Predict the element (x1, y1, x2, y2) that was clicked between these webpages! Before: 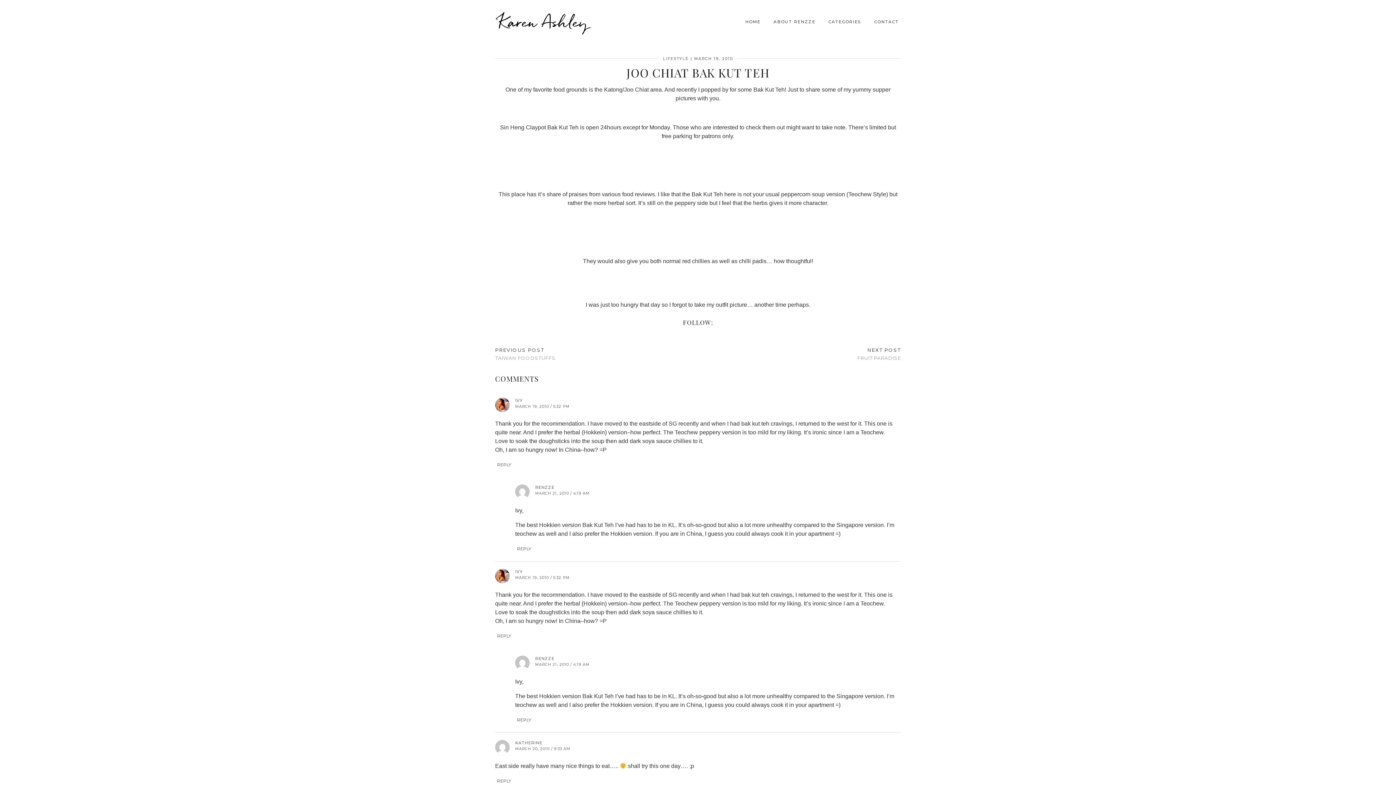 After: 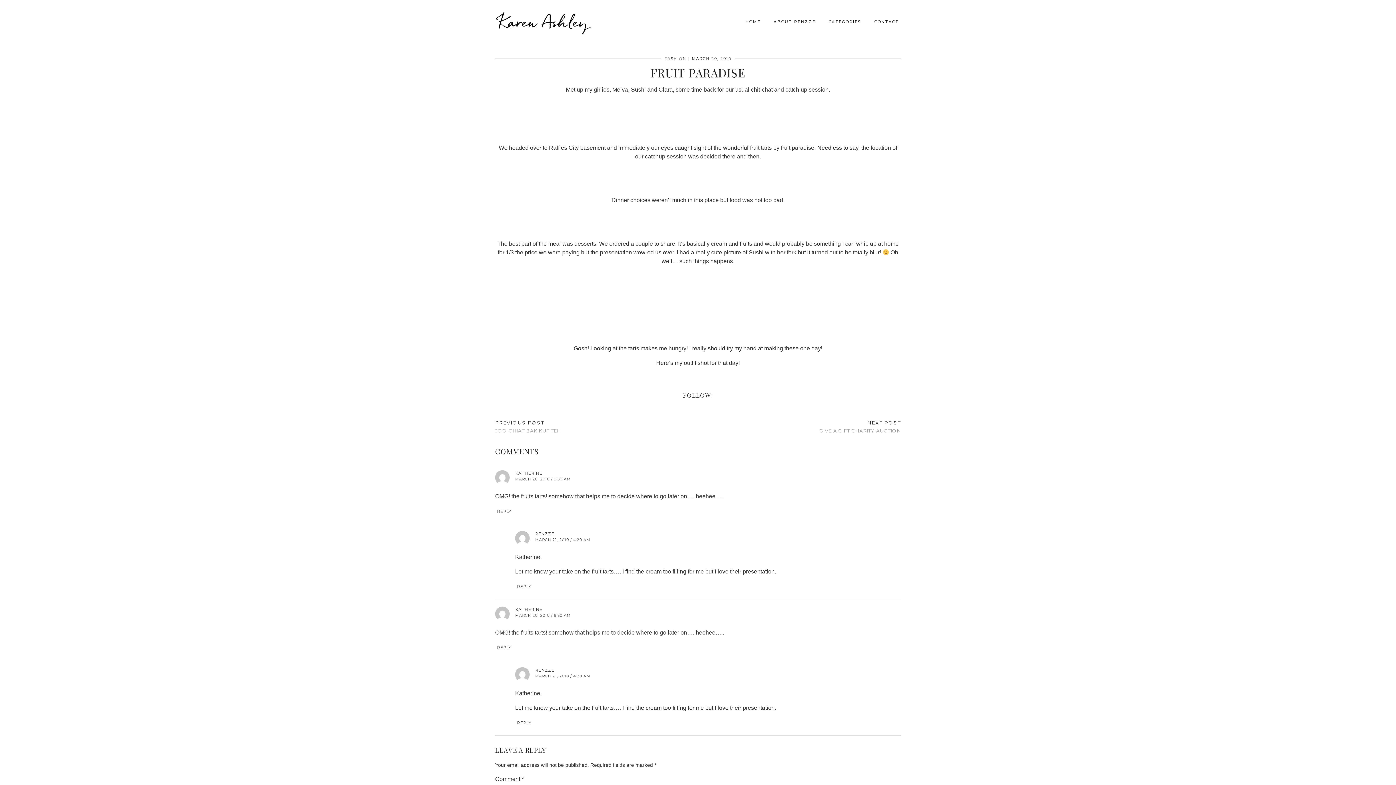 Action: bbox: (857, 342, 901, 367) label: NEXT POST
FRUIT PARADISE